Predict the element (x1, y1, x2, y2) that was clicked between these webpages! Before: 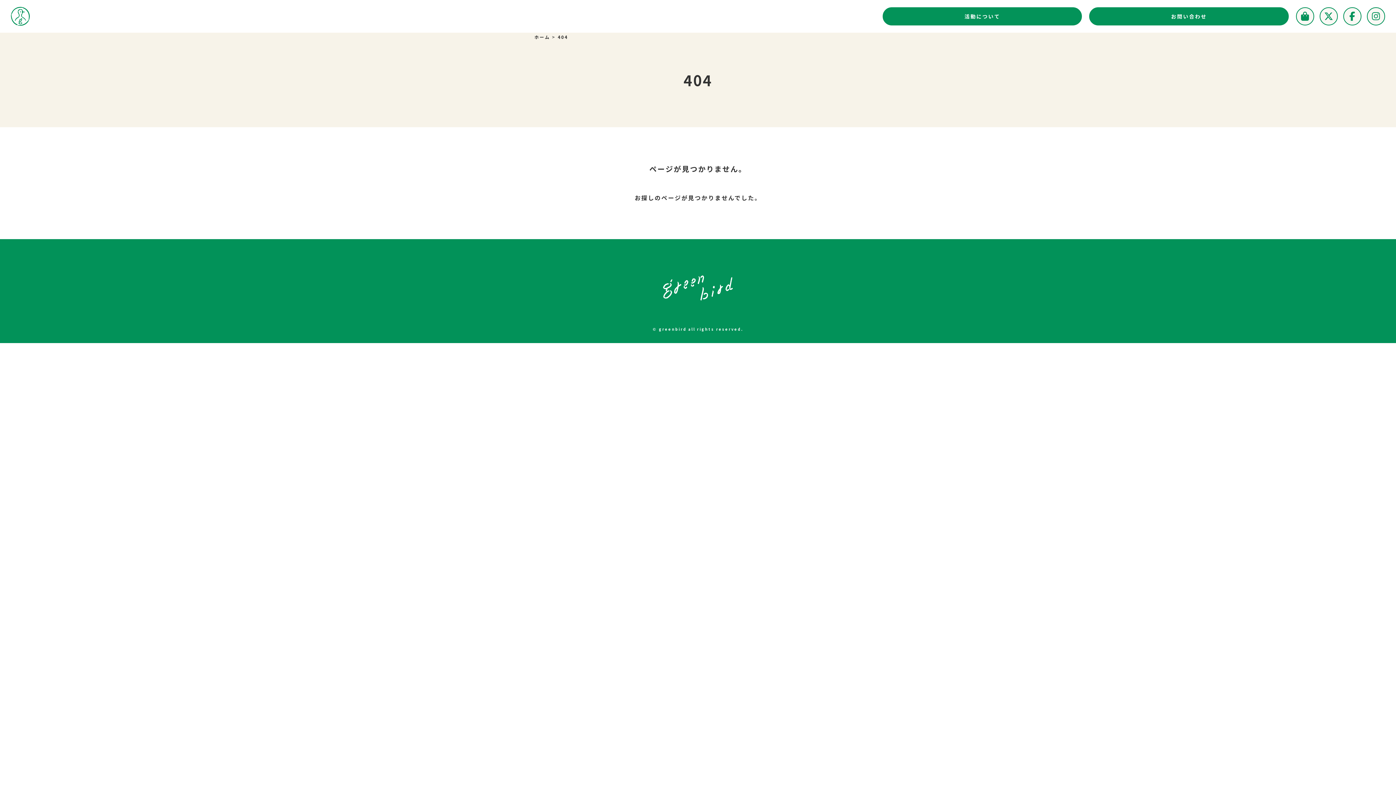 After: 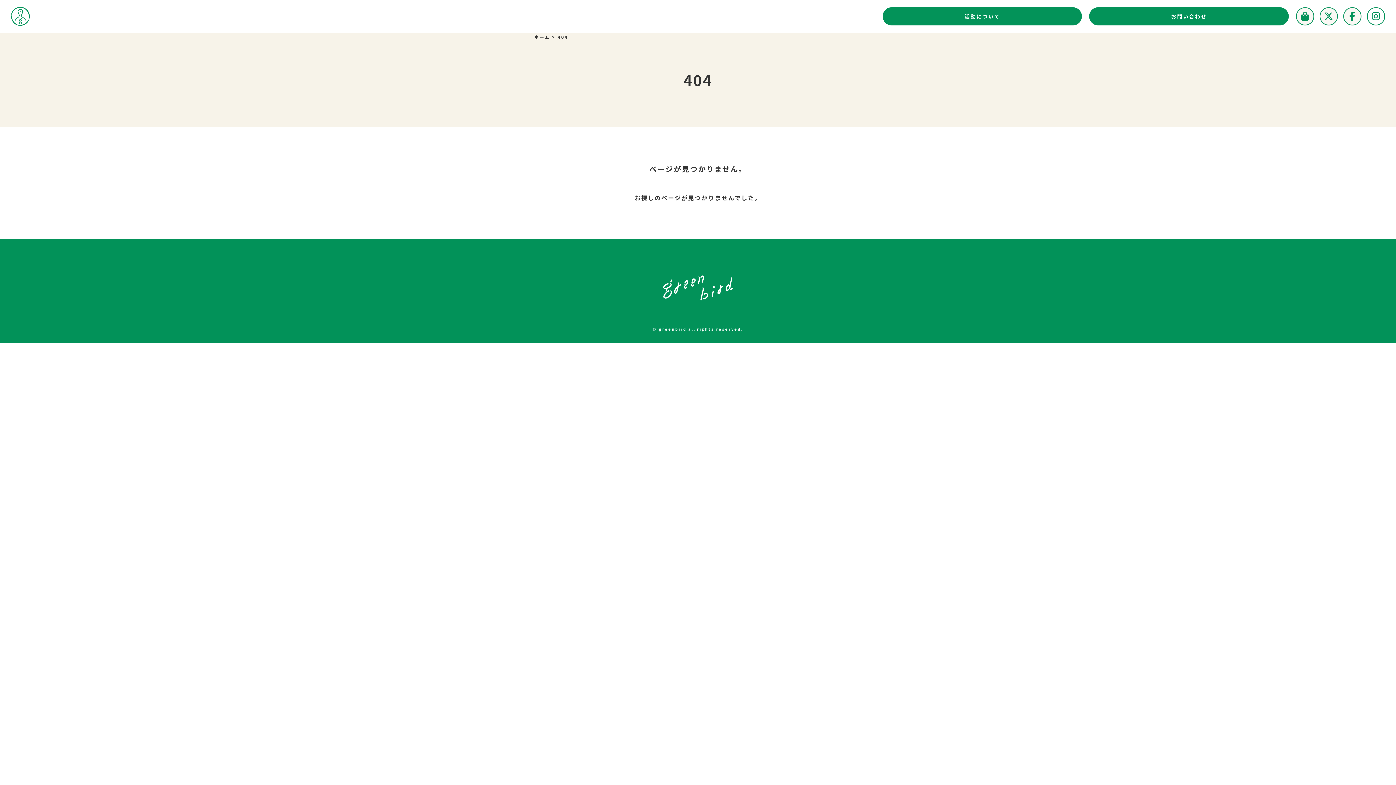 Action: bbox: (1367, 7, 1385, 25)